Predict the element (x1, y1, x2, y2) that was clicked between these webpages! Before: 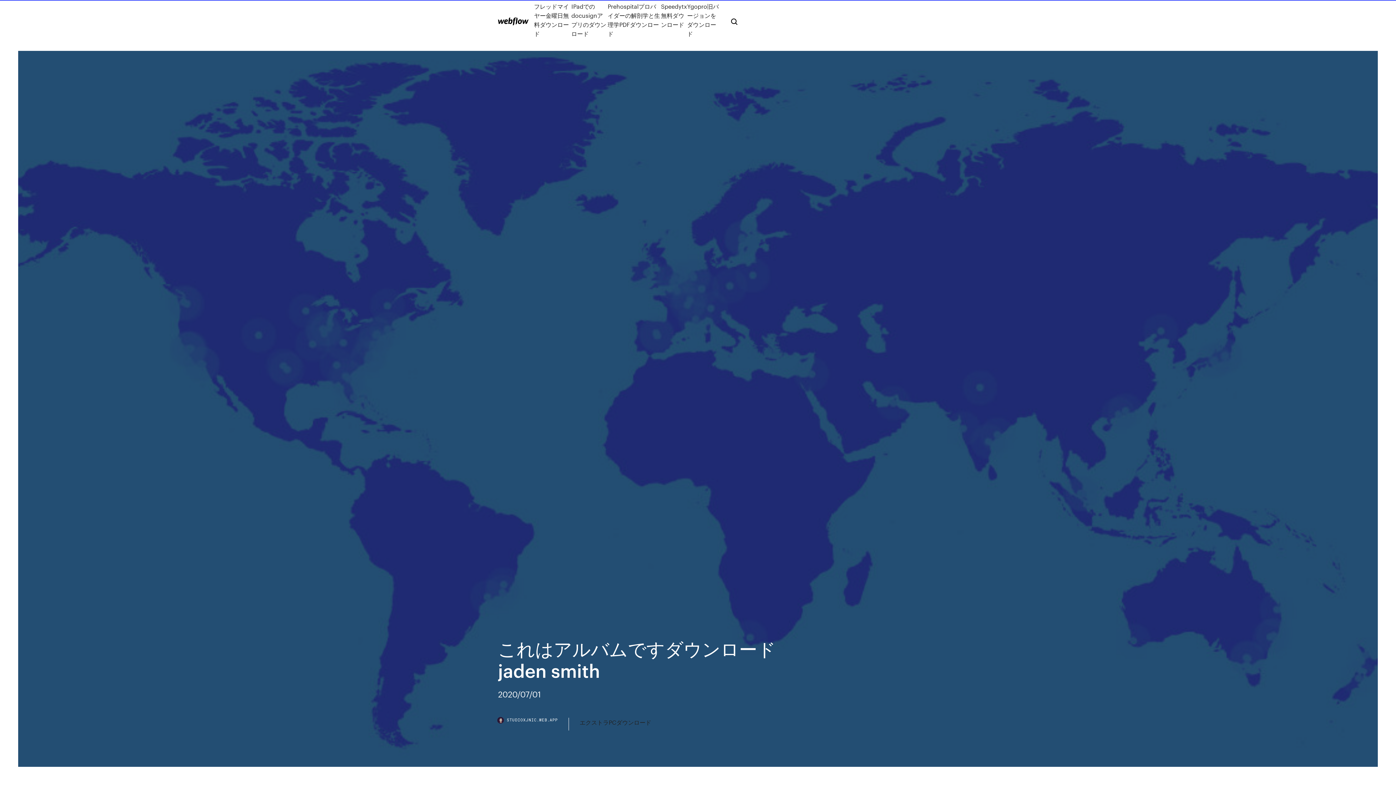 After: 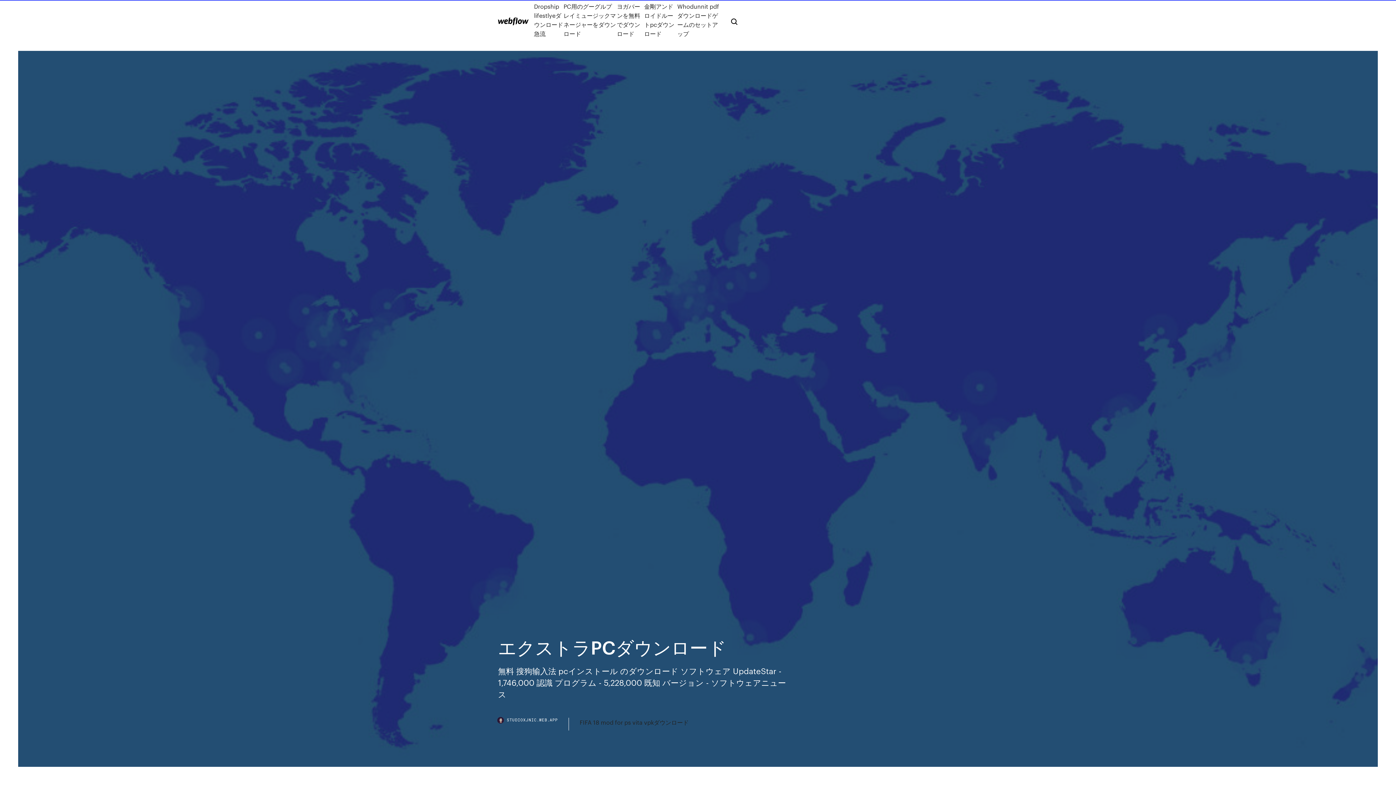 Action: bbox: (579, 718, 651, 727) label: エクストラPCダウンロード